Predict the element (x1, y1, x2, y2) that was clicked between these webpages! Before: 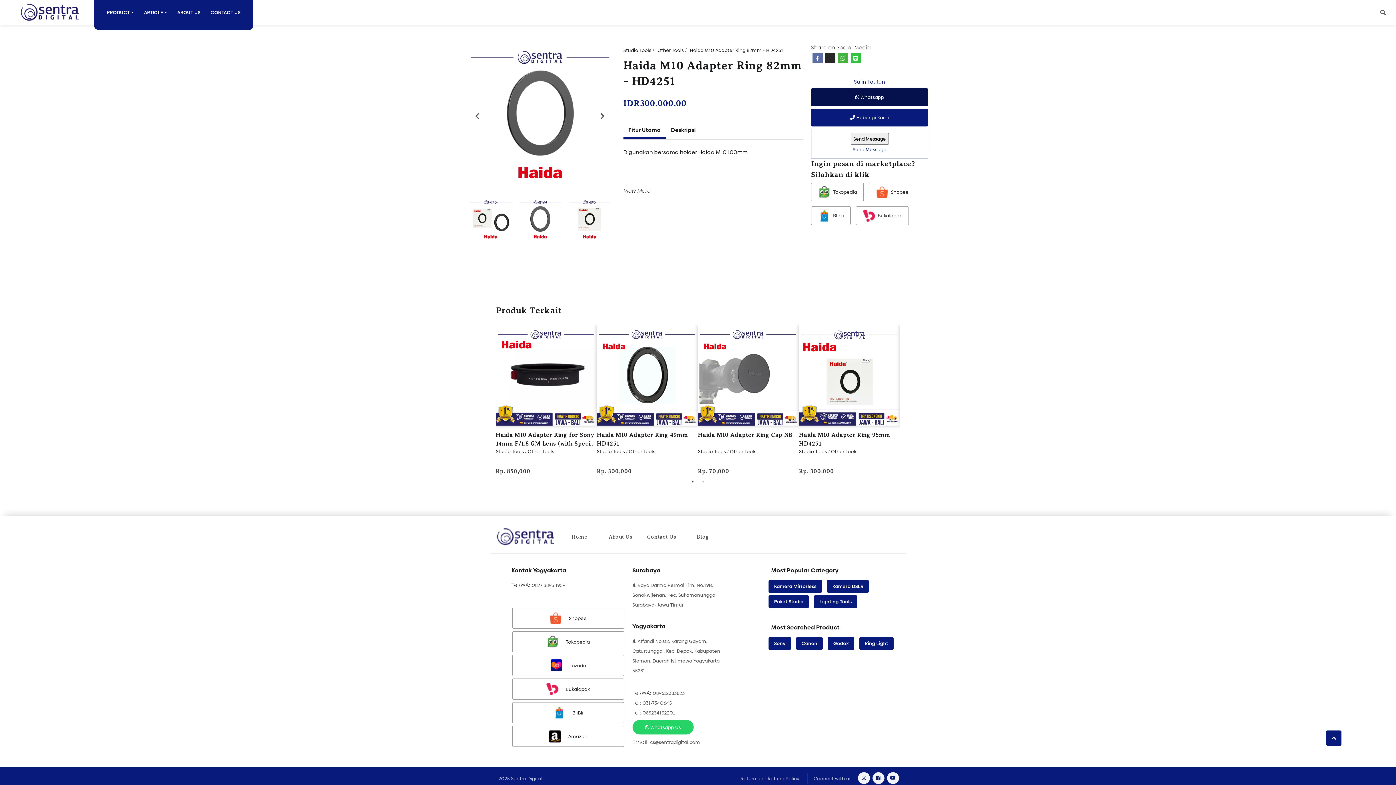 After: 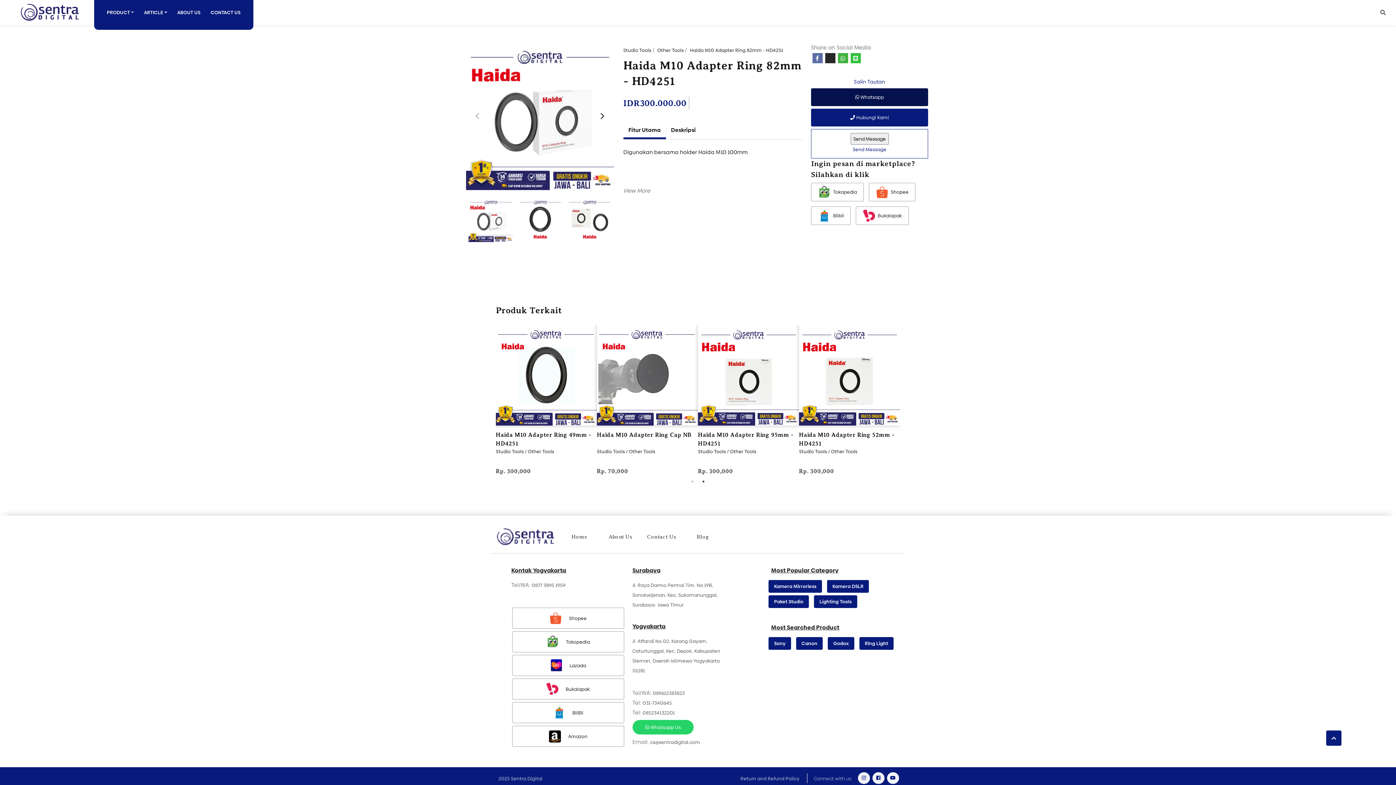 Action: label: Next bbox: (902, 396, 909, 404)